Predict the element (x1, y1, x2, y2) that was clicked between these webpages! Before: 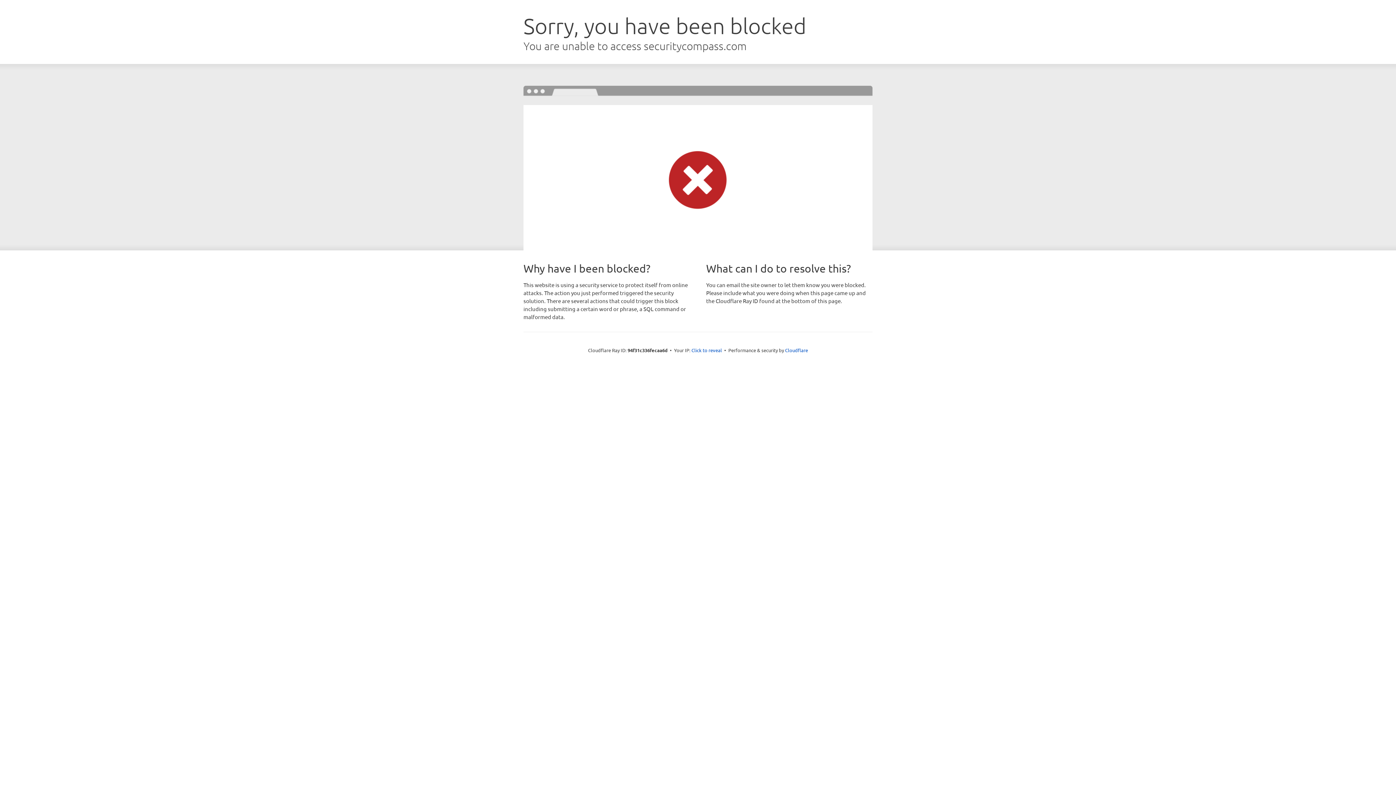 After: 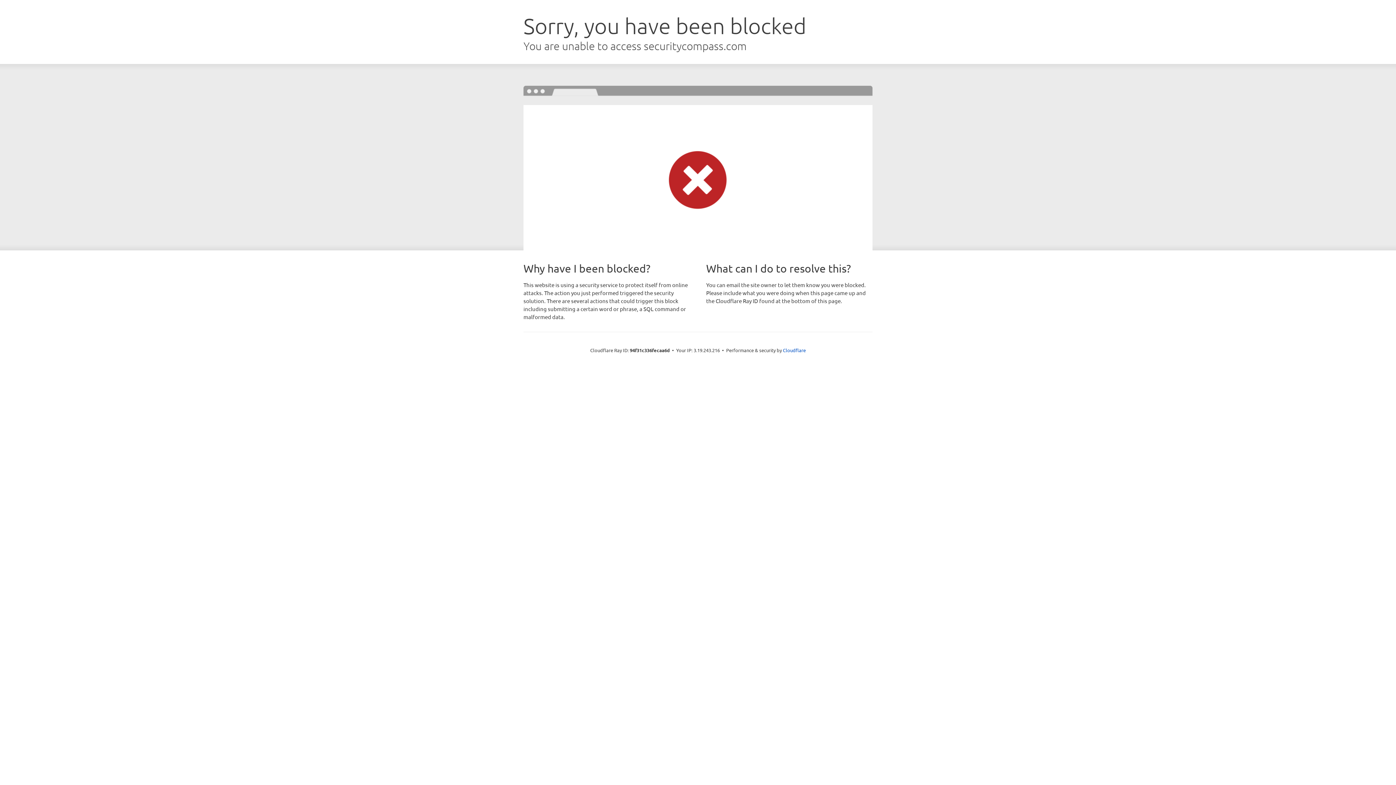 Action: bbox: (691, 346, 722, 353) label: Click to reveal